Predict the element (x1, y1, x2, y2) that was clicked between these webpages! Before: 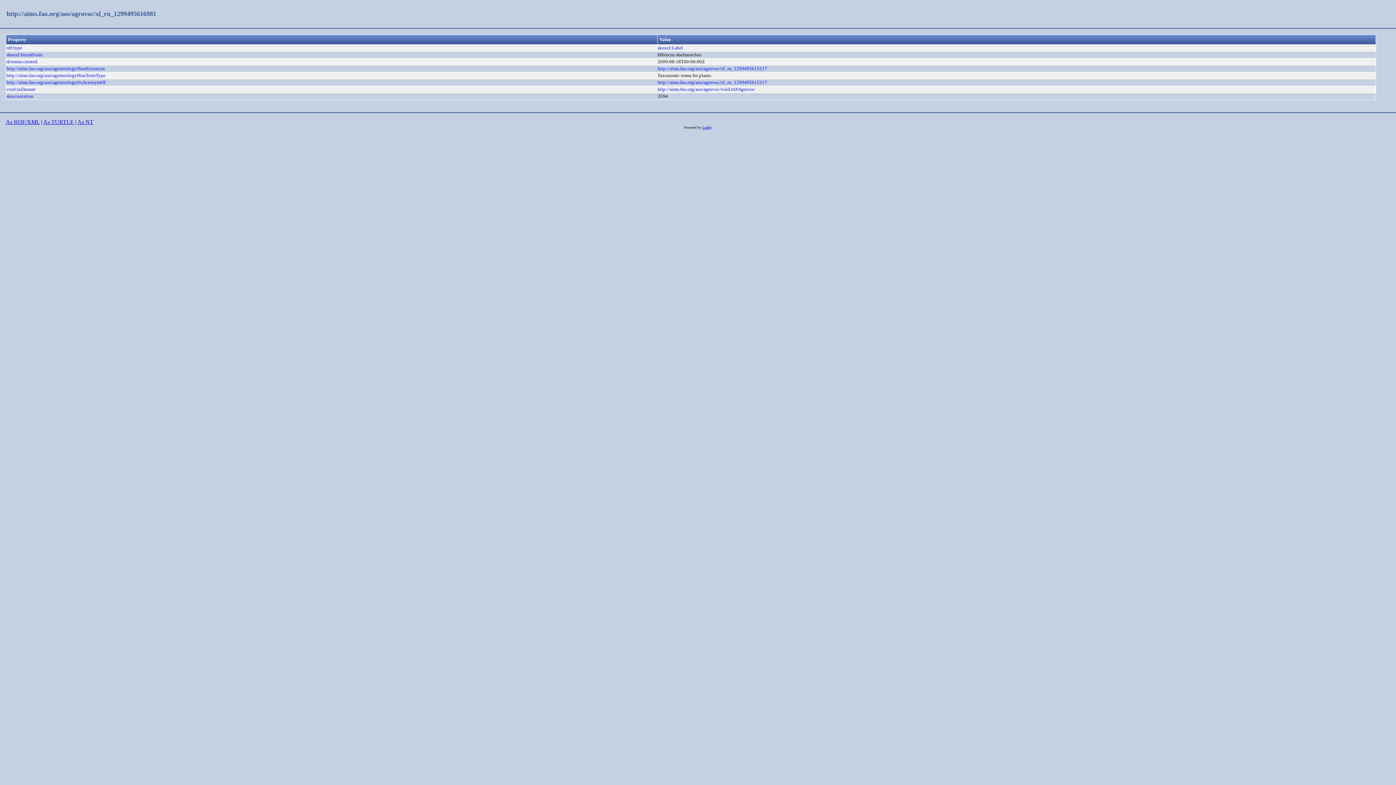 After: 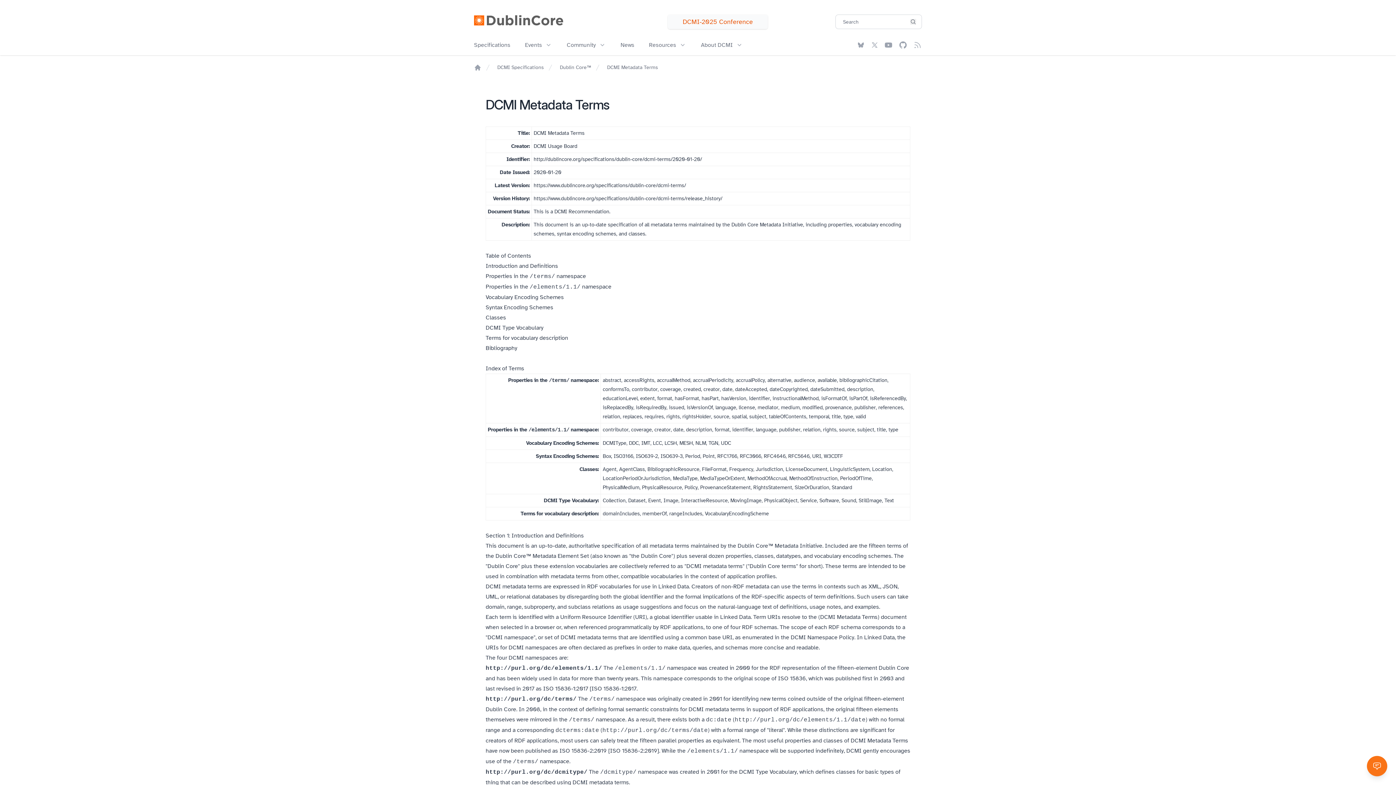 Action: label: dcterms:created bbox: (6, 59, 37, 64)